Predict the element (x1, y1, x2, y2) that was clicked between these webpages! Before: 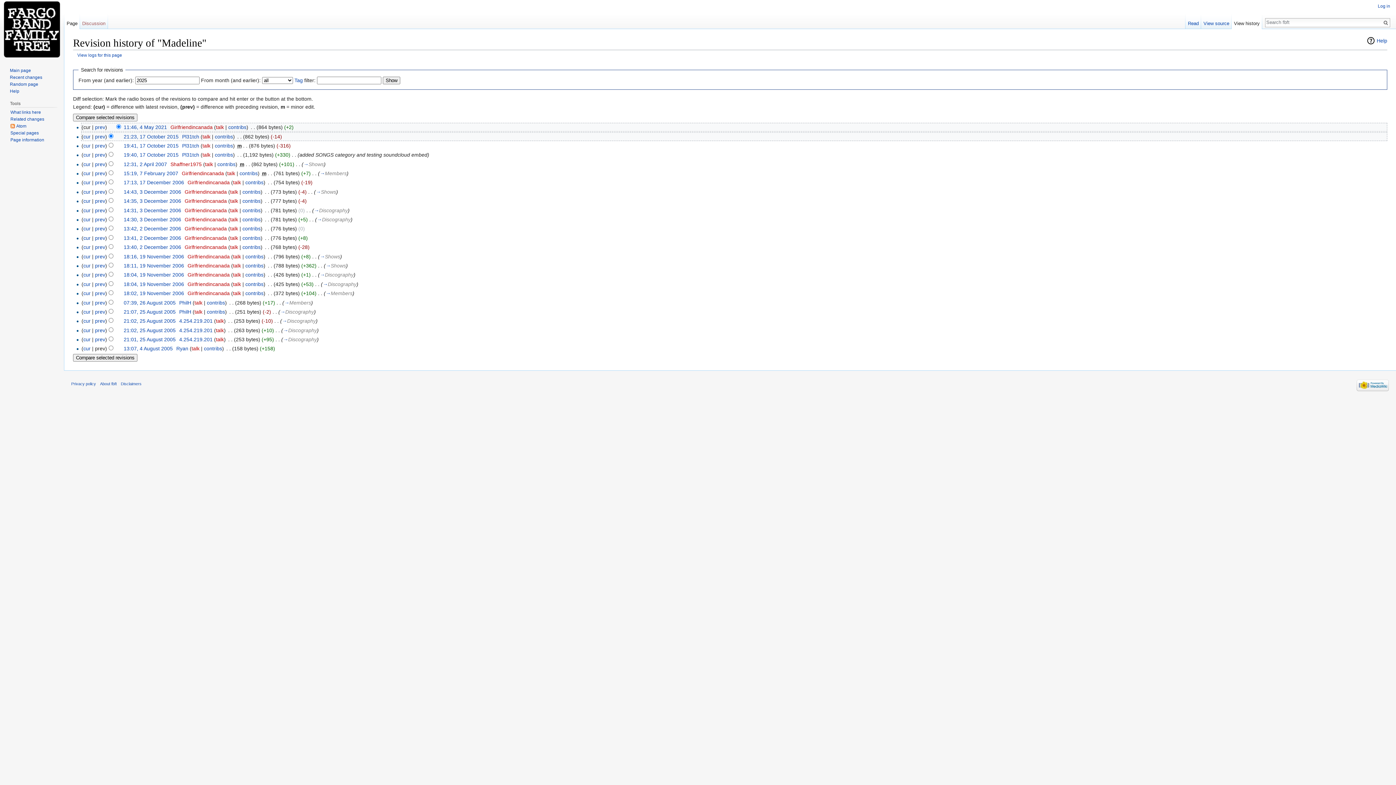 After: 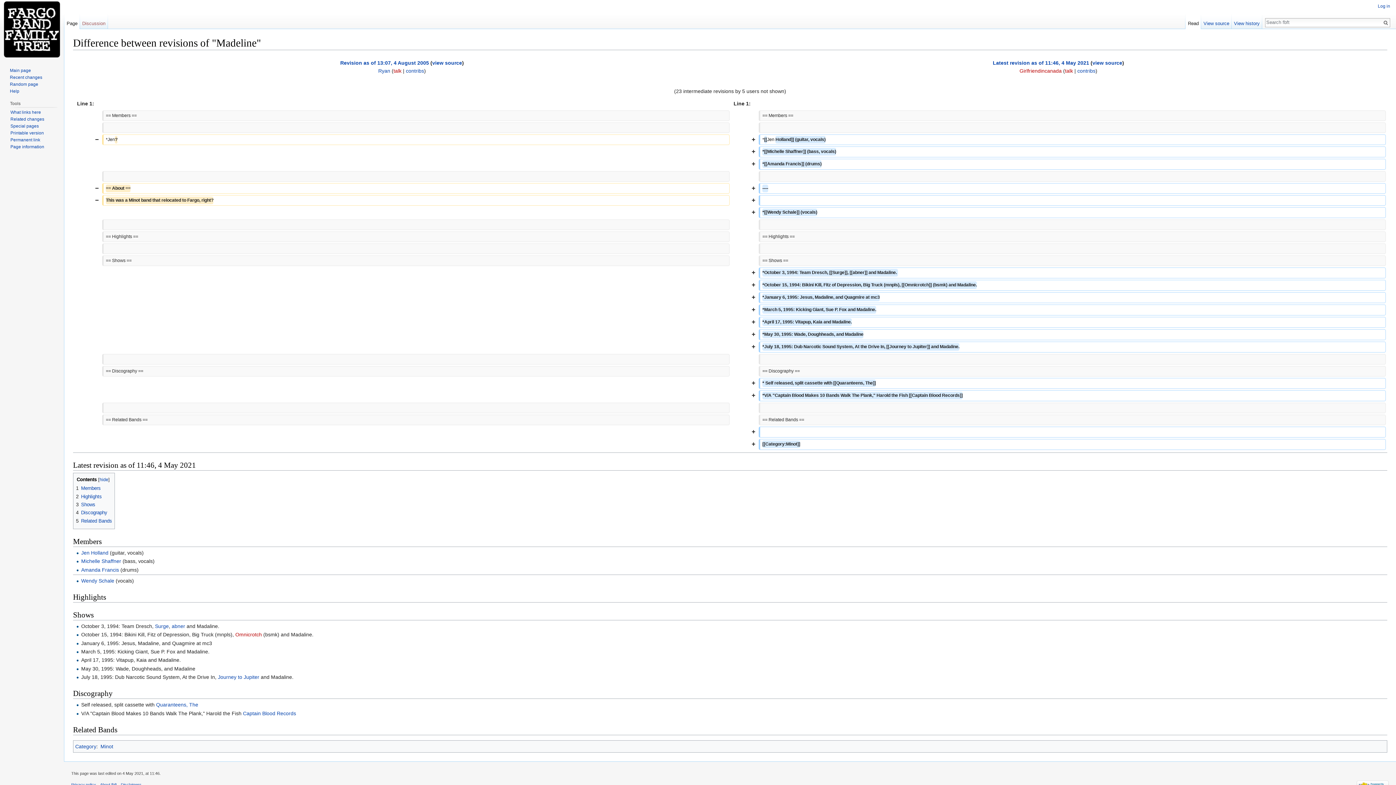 Action: label: cur bbox: (83, 345, 90, 351)